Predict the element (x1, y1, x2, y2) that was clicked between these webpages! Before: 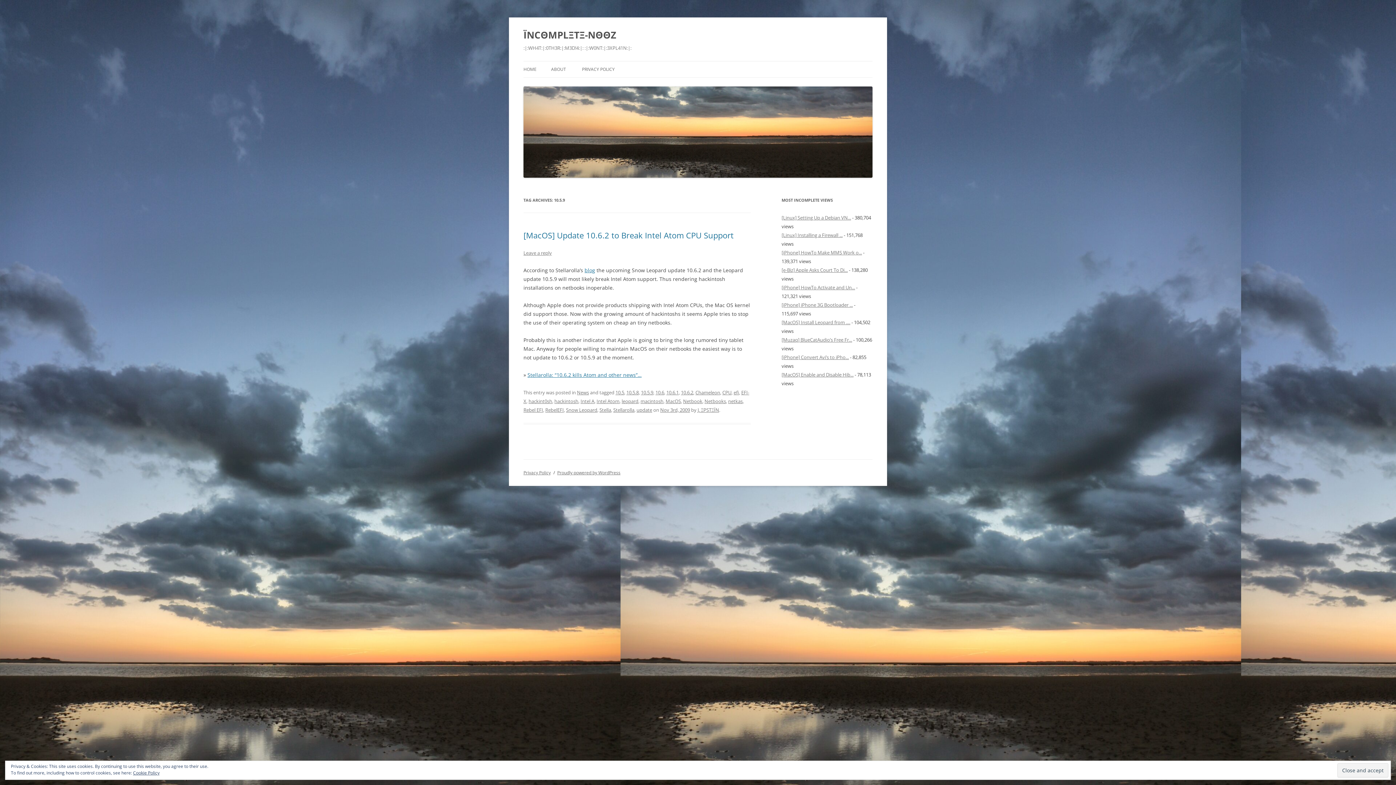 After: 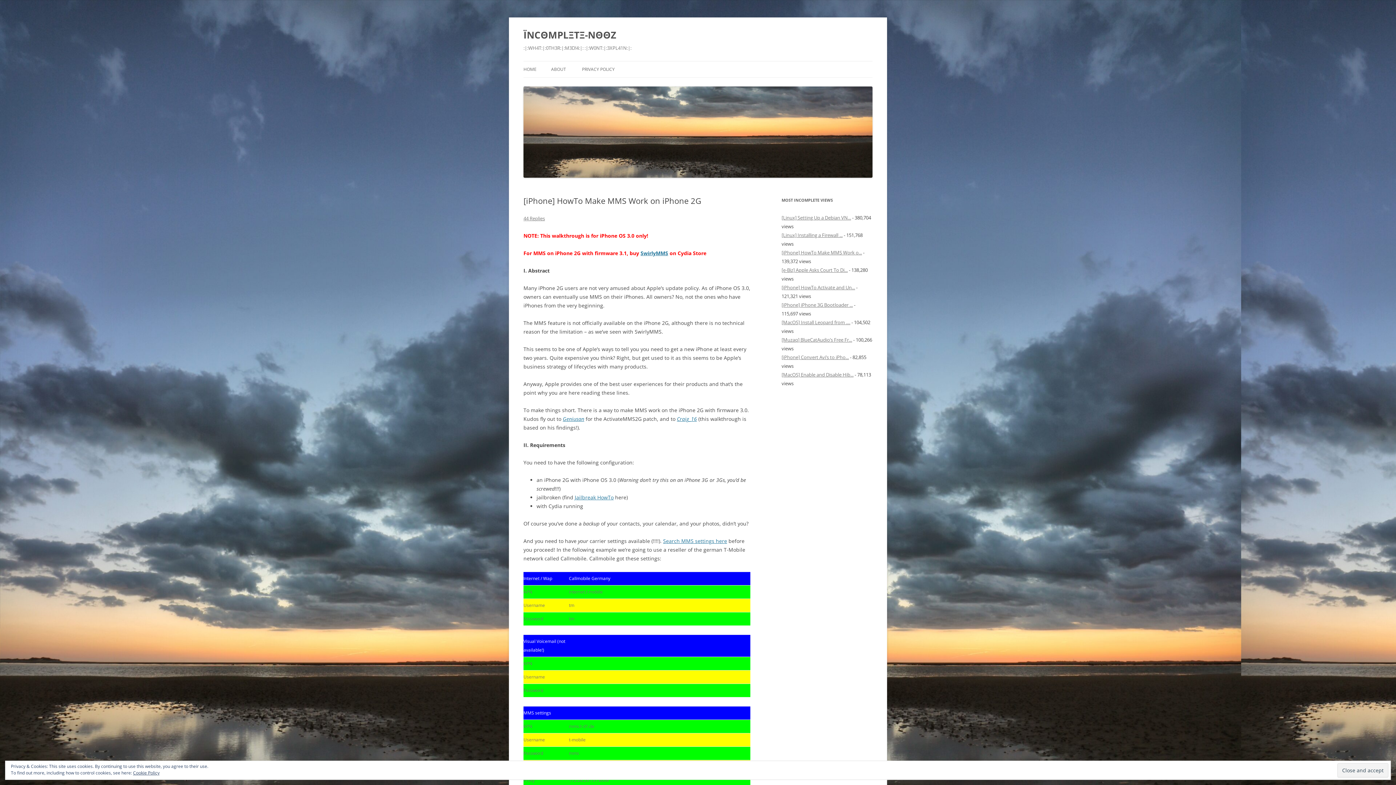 Action: label: [iPhone] HowTo Make MMS Work o... bbox: (781, 249, 862, 256)